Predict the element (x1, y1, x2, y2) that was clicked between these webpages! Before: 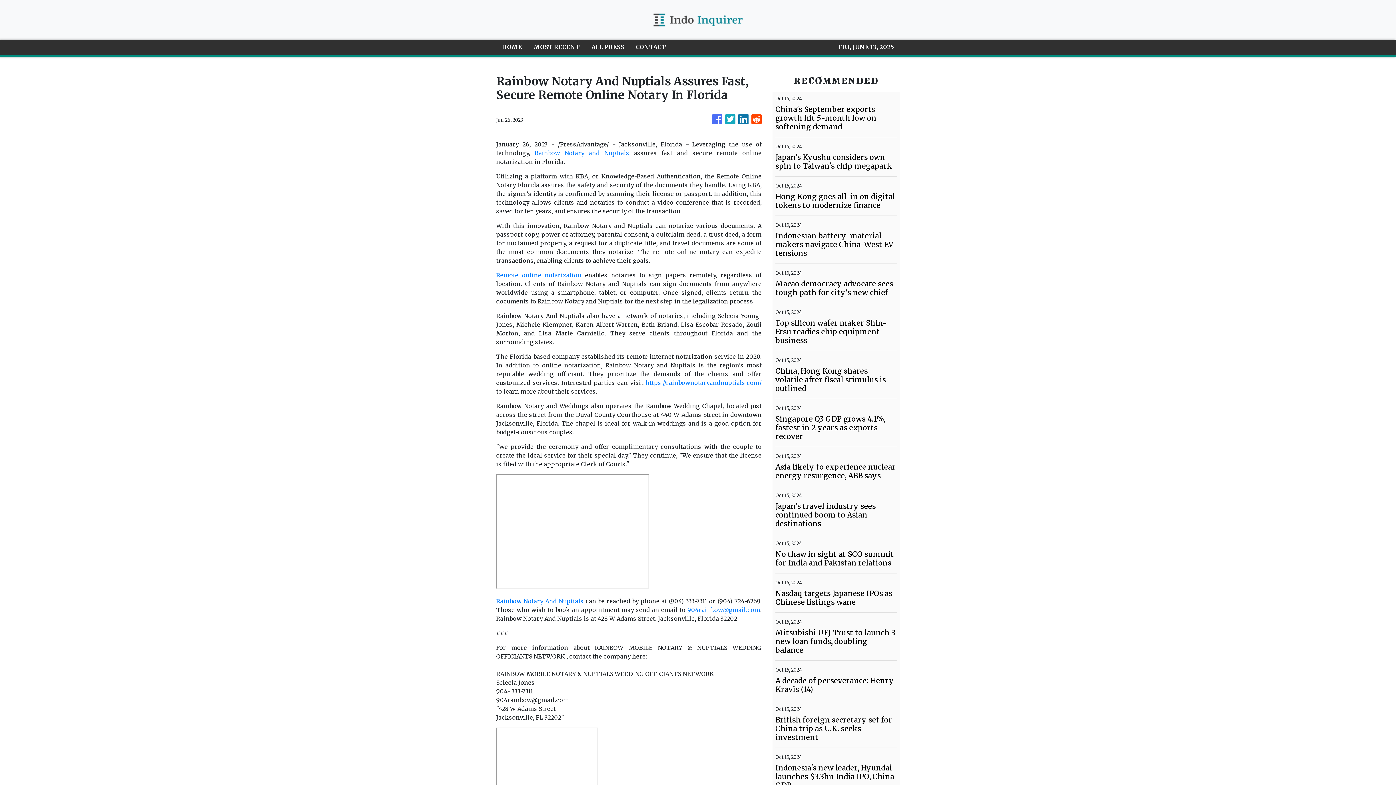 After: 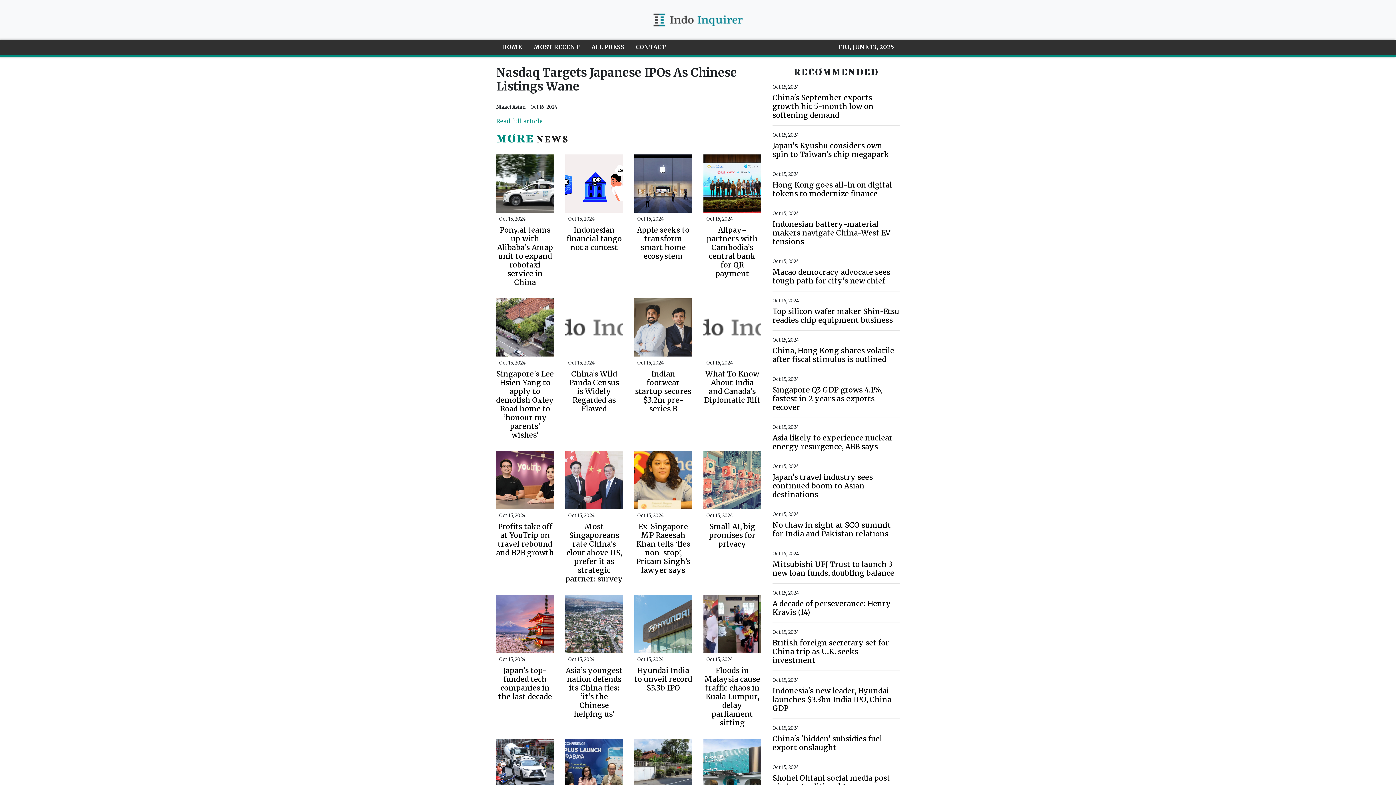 Action: bbox: (775, 589, 897, 606) label: Nasdaq targets Japanese IPOs as Chinese listings wane